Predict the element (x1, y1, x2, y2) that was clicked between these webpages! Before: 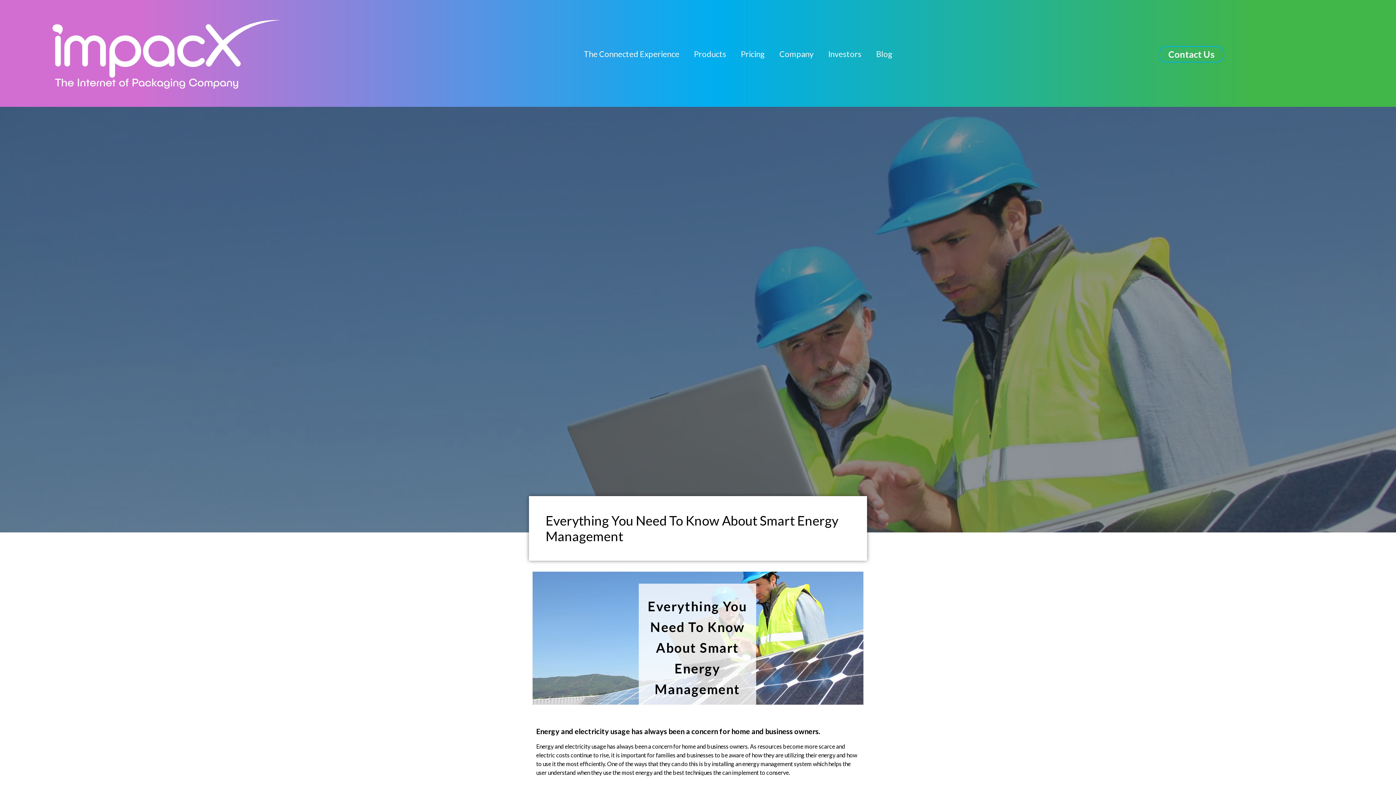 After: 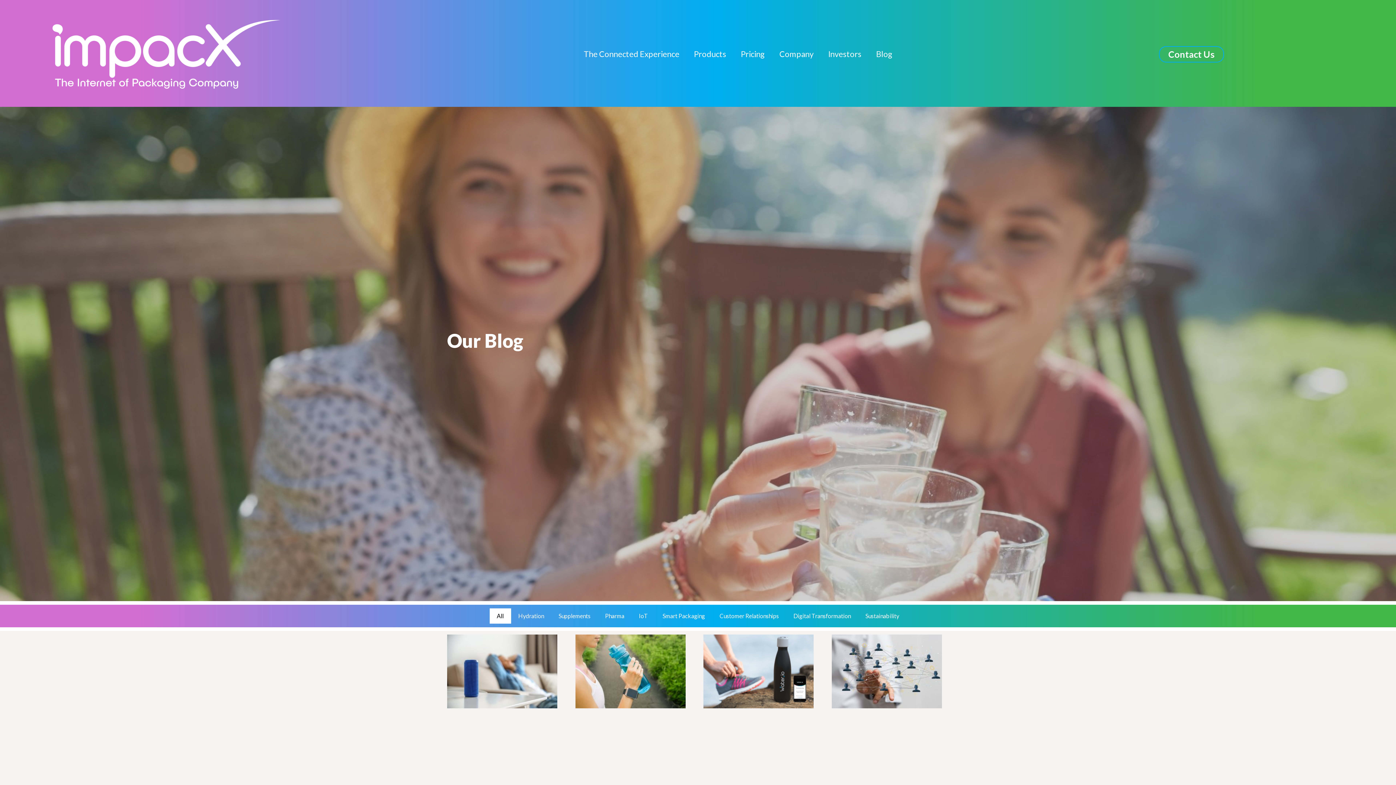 Action: label: Blog bbox: (869, 45, 899, 63)